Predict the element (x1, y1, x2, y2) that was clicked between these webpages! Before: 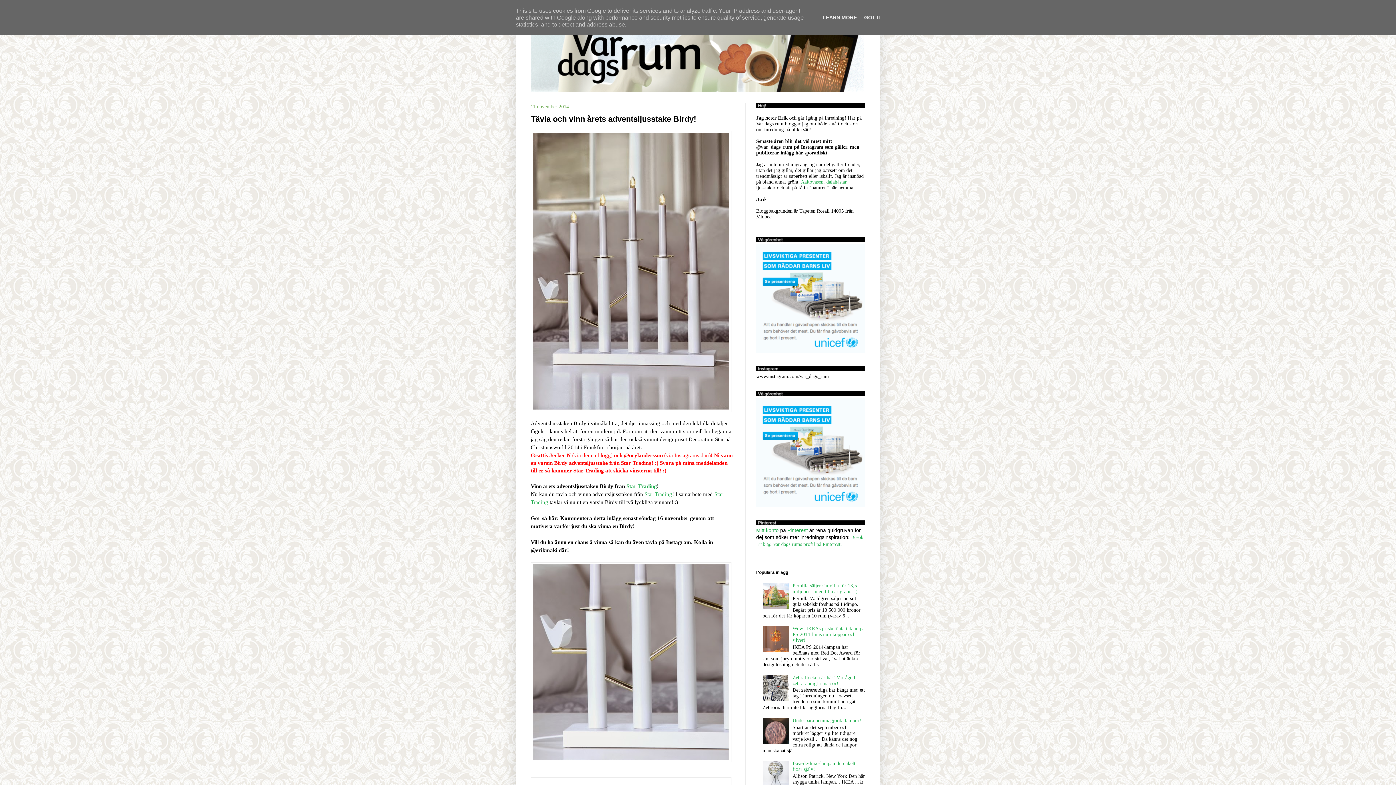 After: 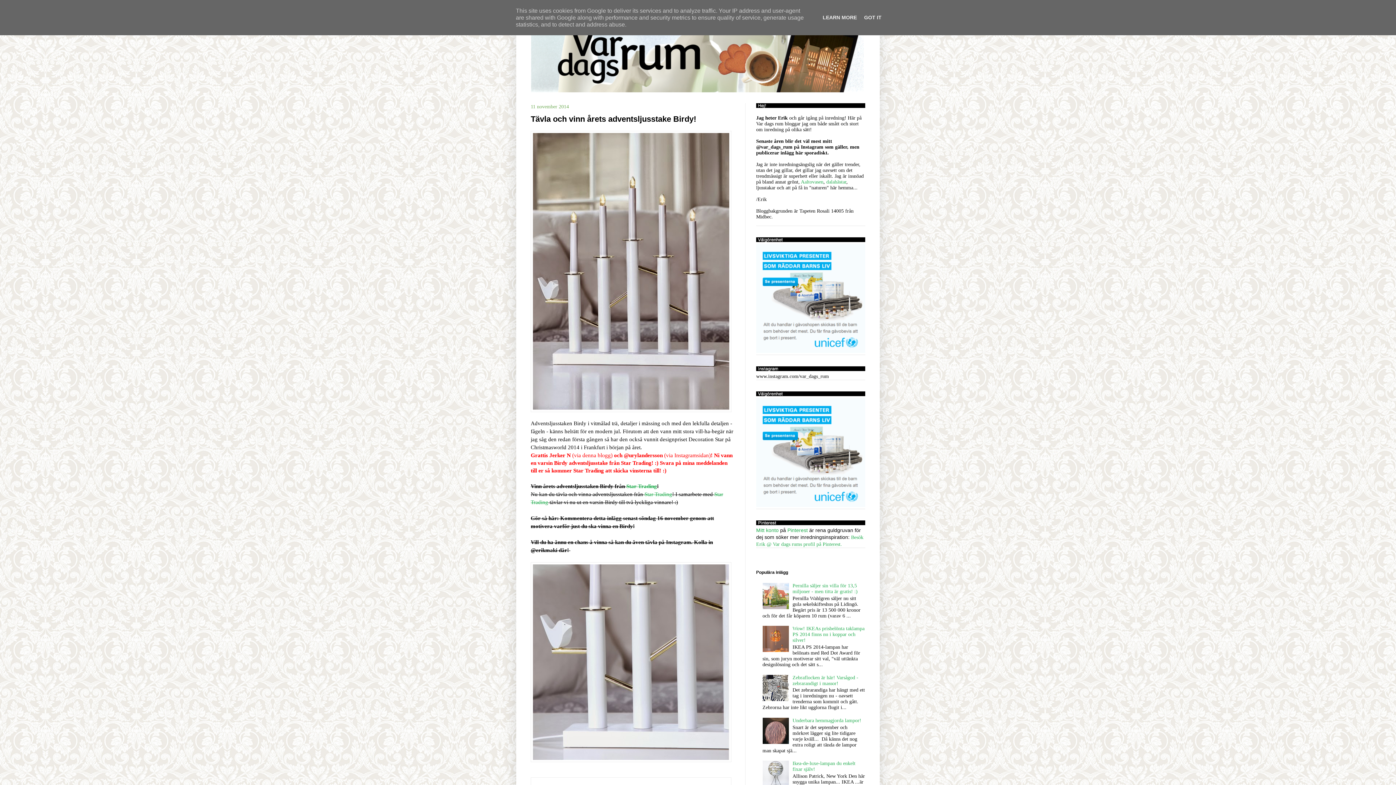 Action: bbox: (762, 605, 790, 610)